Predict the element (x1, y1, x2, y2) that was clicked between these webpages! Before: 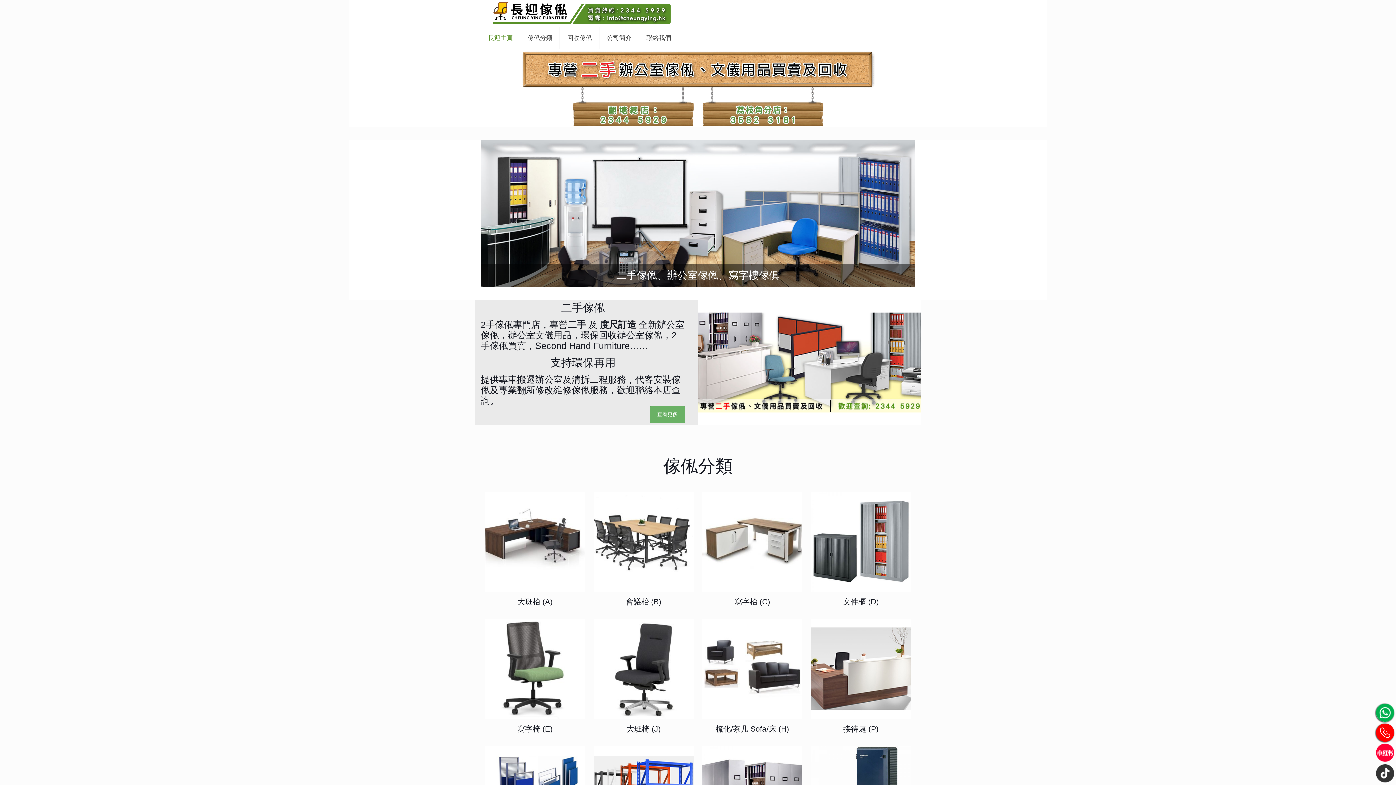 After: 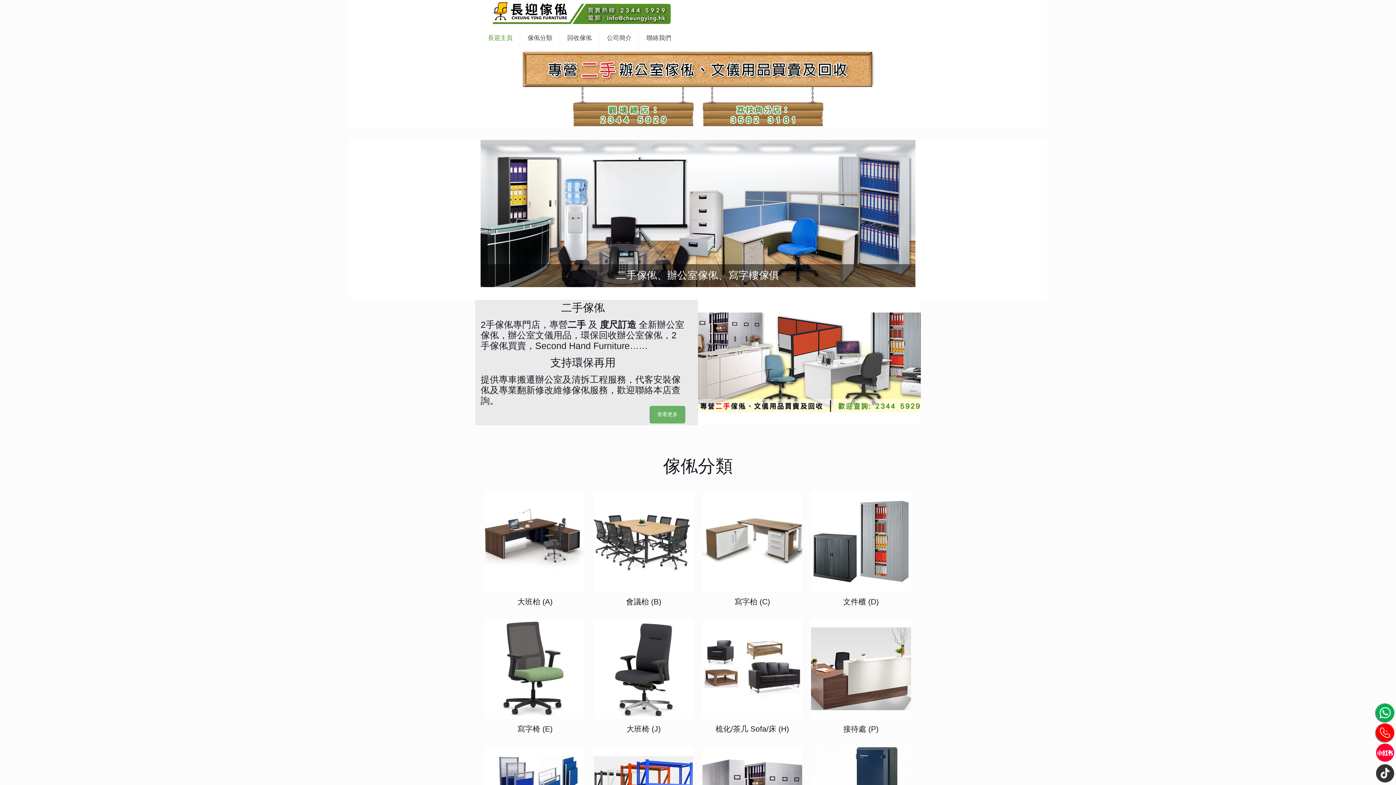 Action: bbox: (480, 25, 520, 50) label: 長迎主頁